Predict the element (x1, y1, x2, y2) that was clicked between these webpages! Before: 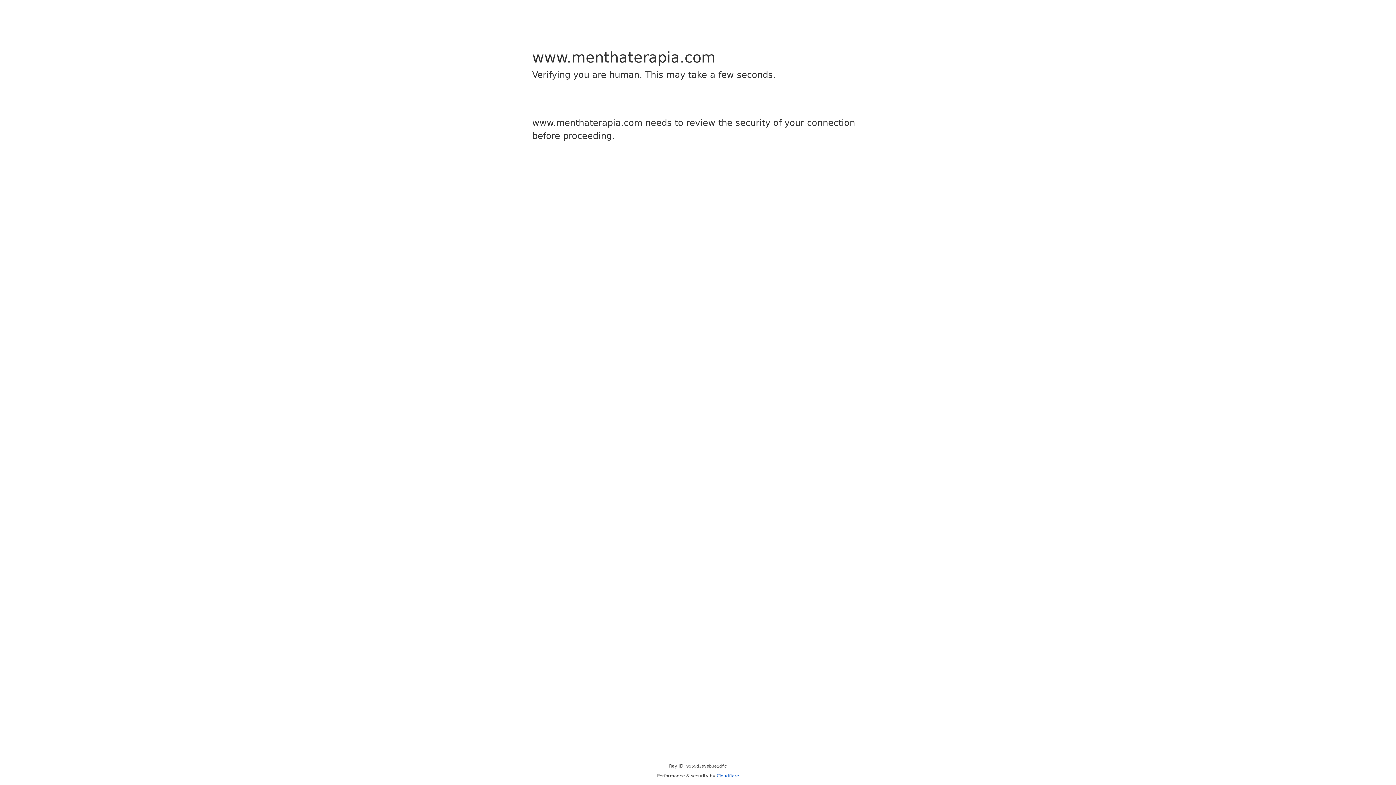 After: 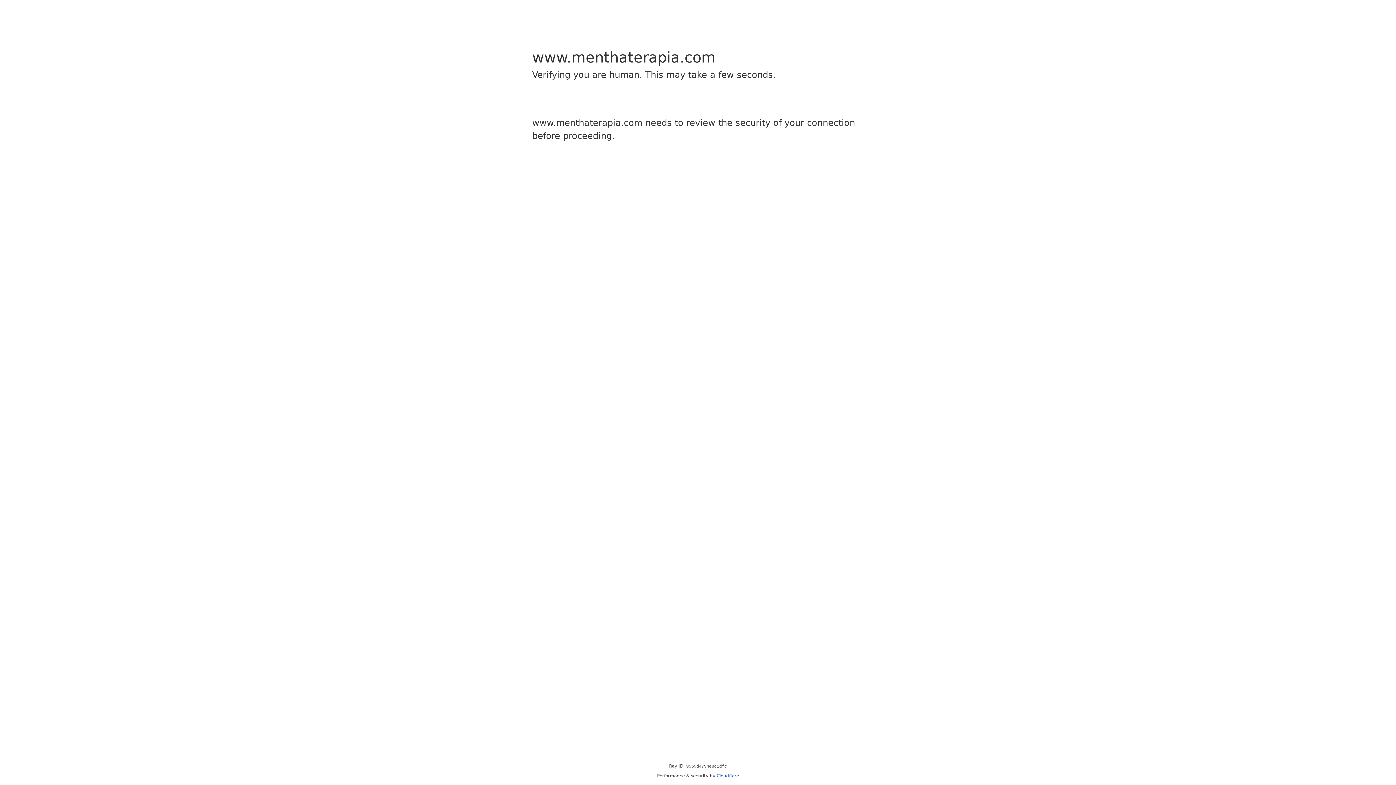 Action: label: Cloudflare bbox: (716, 773, 739, 778)